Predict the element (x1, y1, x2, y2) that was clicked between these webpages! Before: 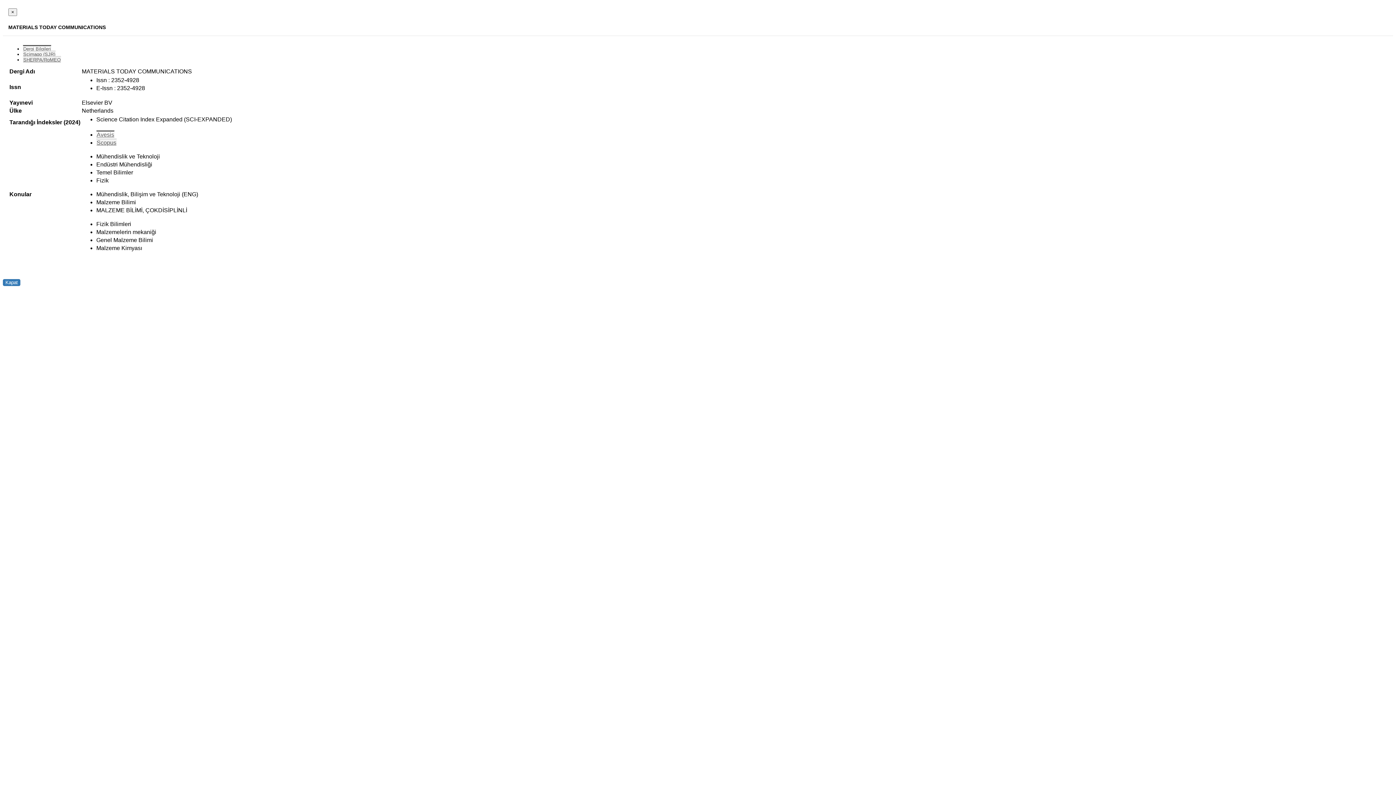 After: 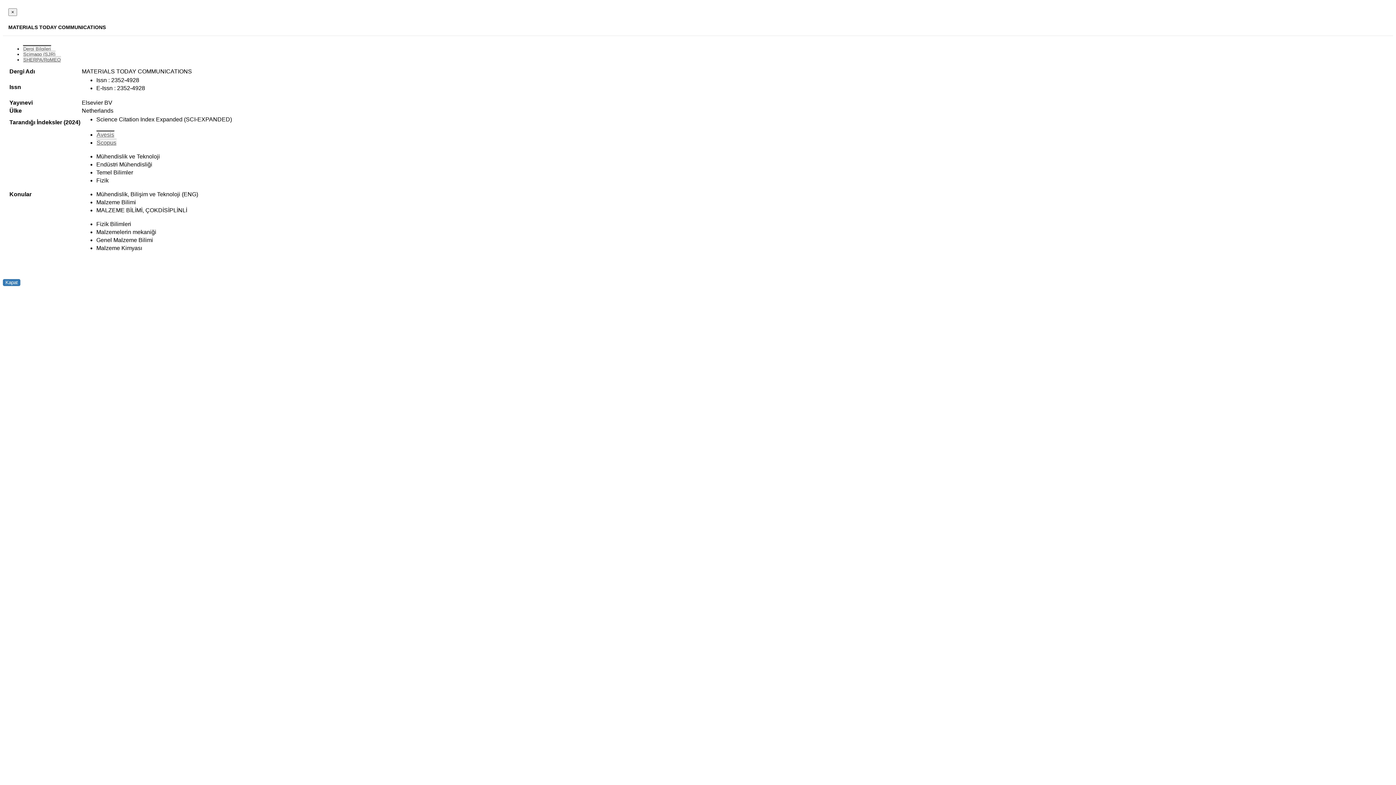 Action: bbox: (96, 130, 114, 137) label: Avesis